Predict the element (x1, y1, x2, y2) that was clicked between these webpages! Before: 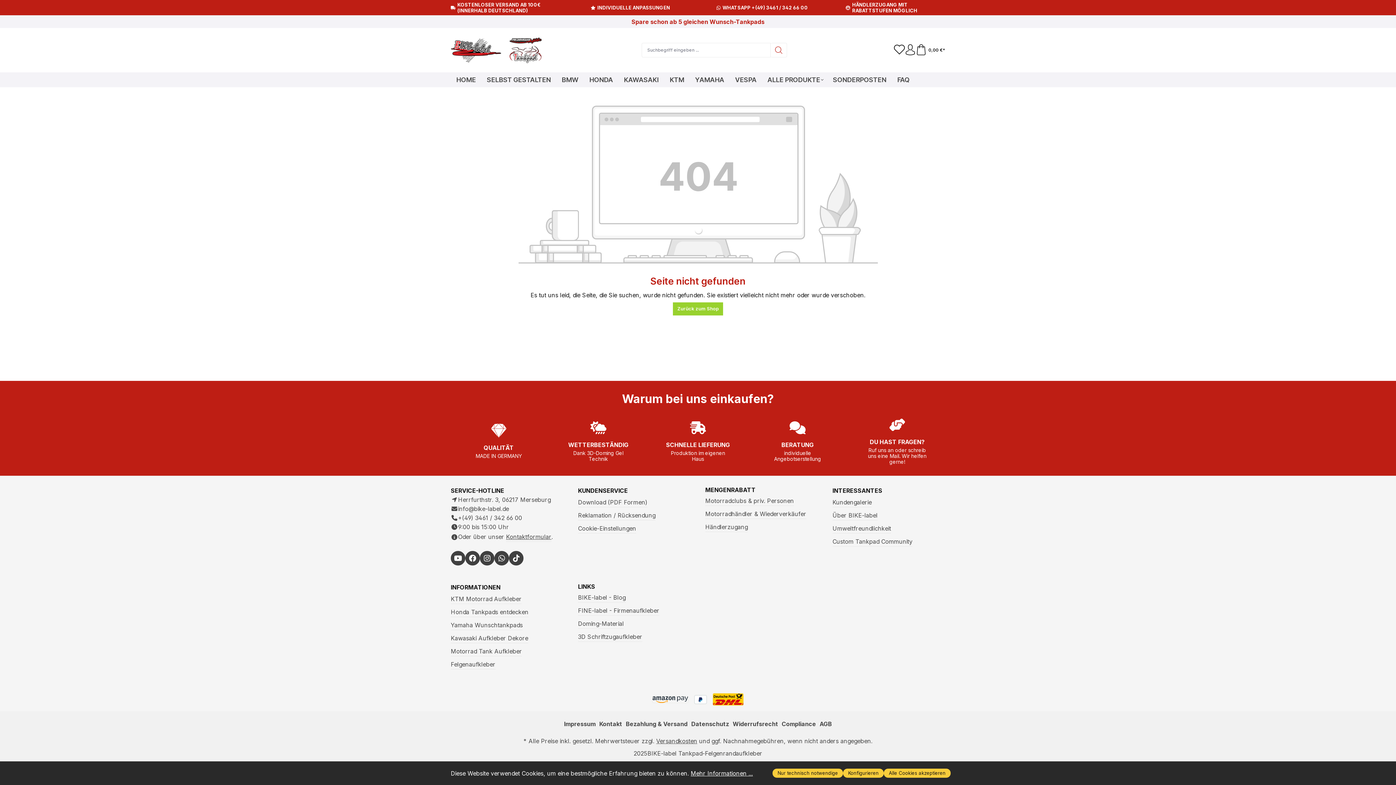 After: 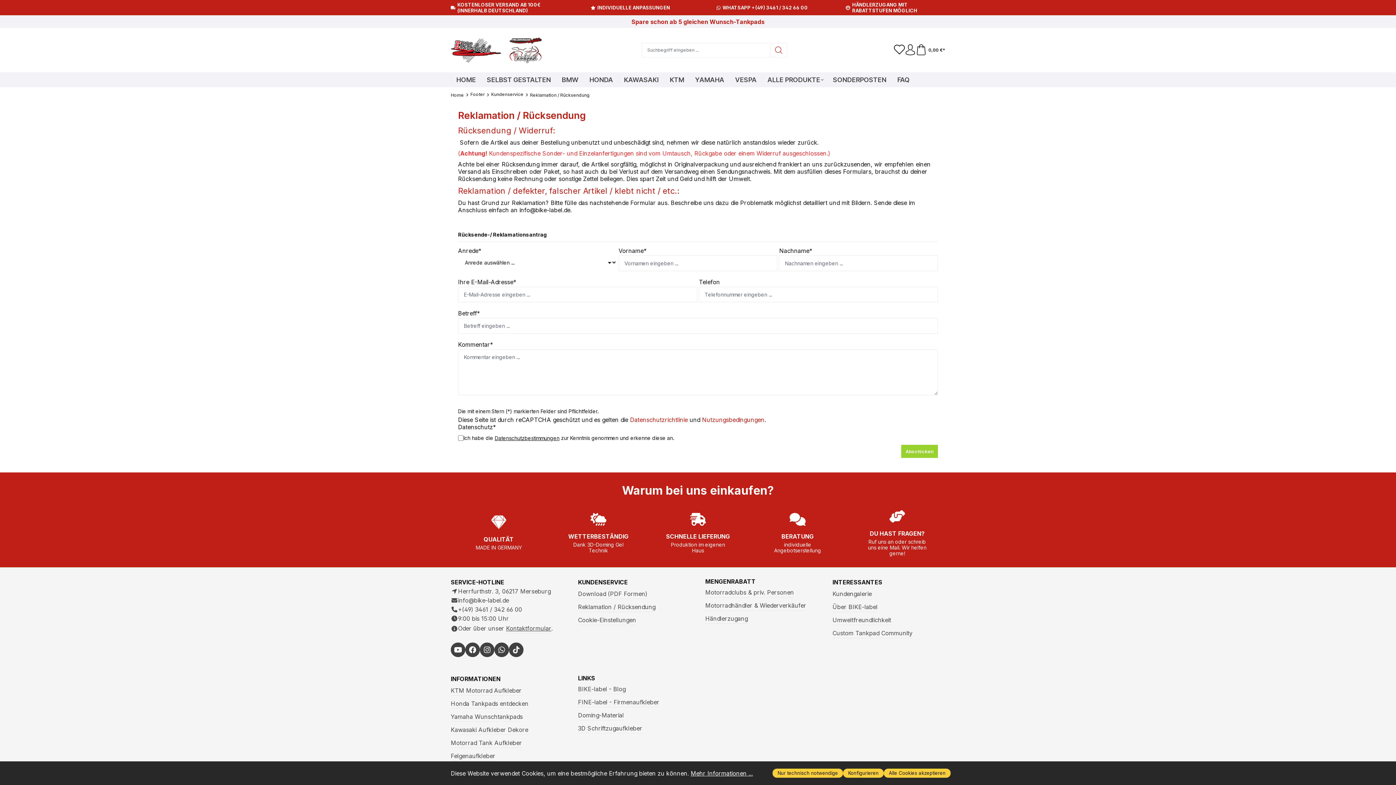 Action: bbox: (578, 511, 655, 520) label: Reklamation / Rücksendung